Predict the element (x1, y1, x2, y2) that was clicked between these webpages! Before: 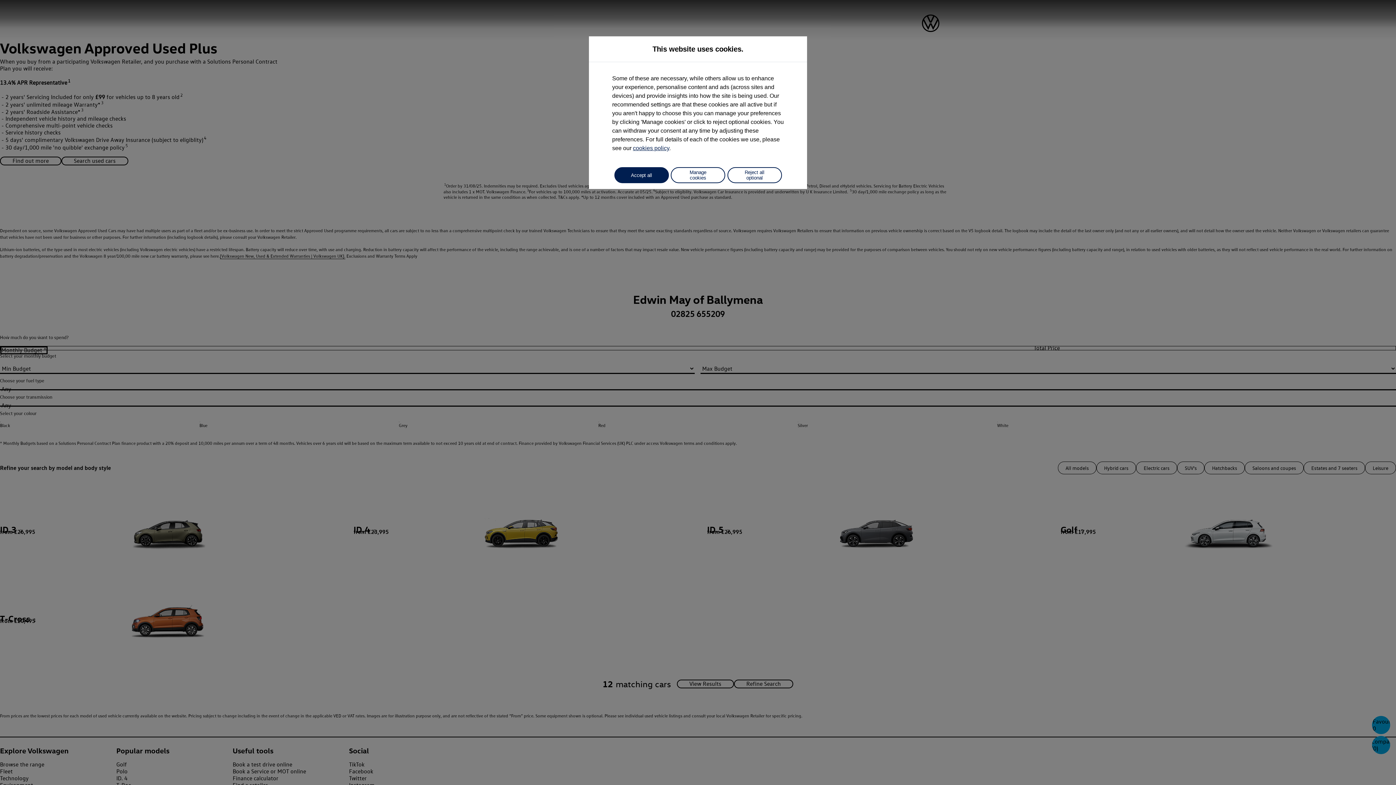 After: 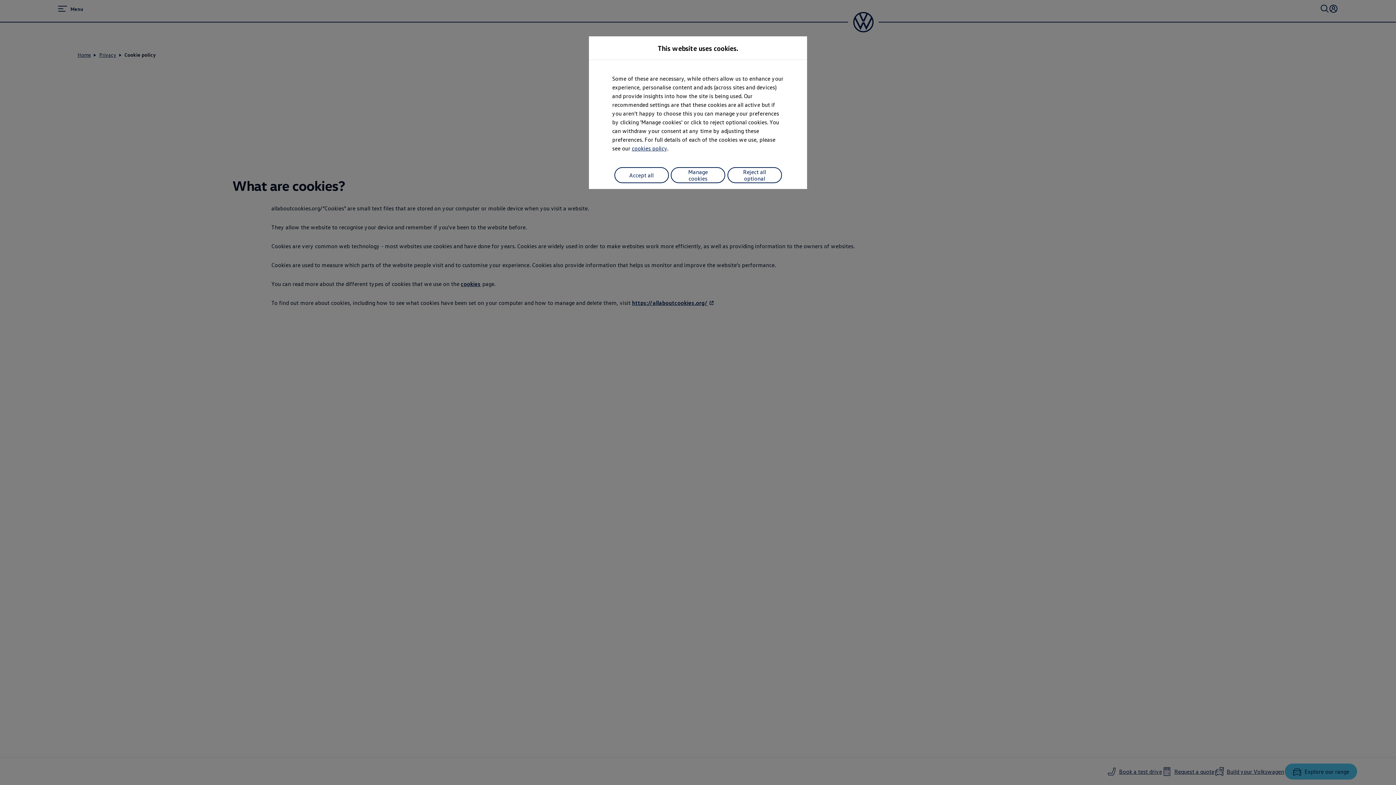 Action: label: cookies policy bbox: (633, 145, 669, 151)